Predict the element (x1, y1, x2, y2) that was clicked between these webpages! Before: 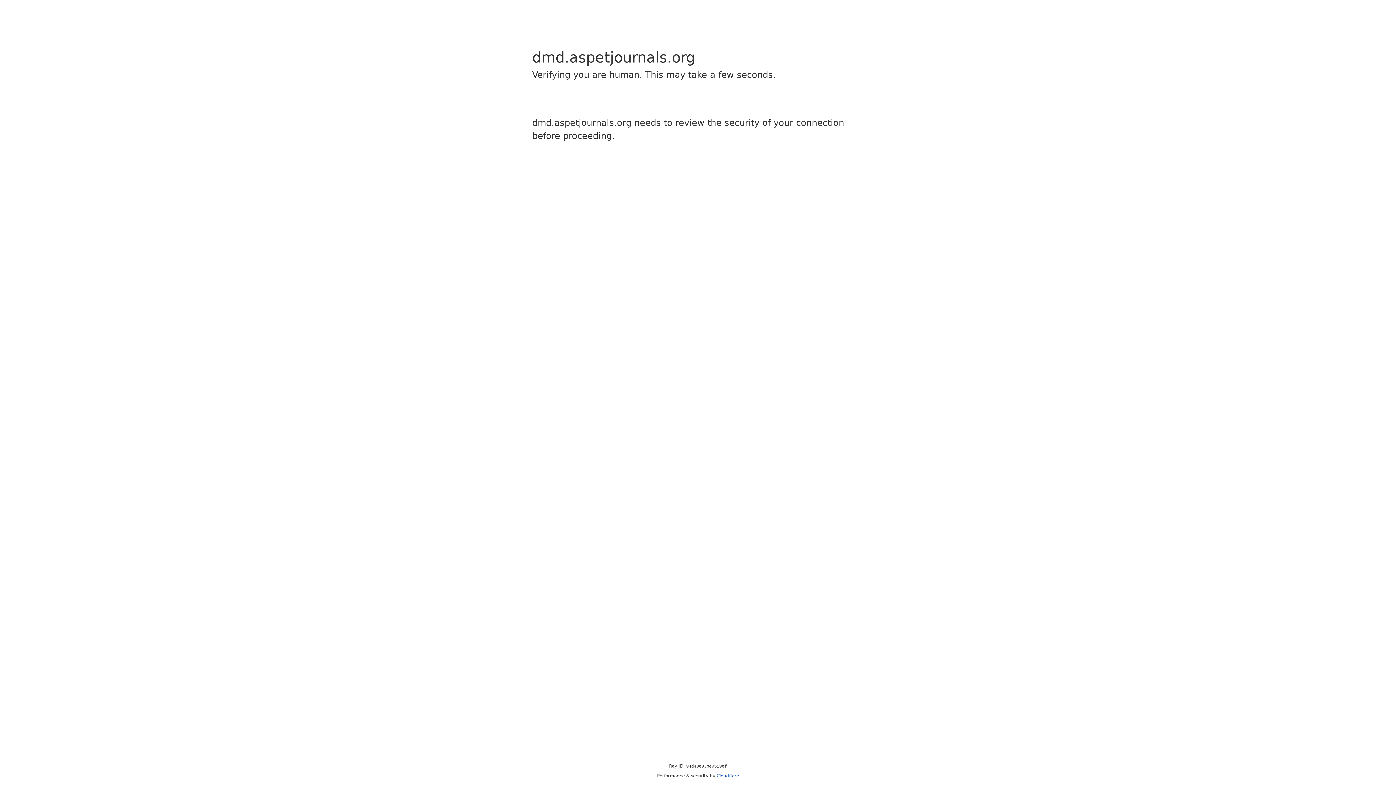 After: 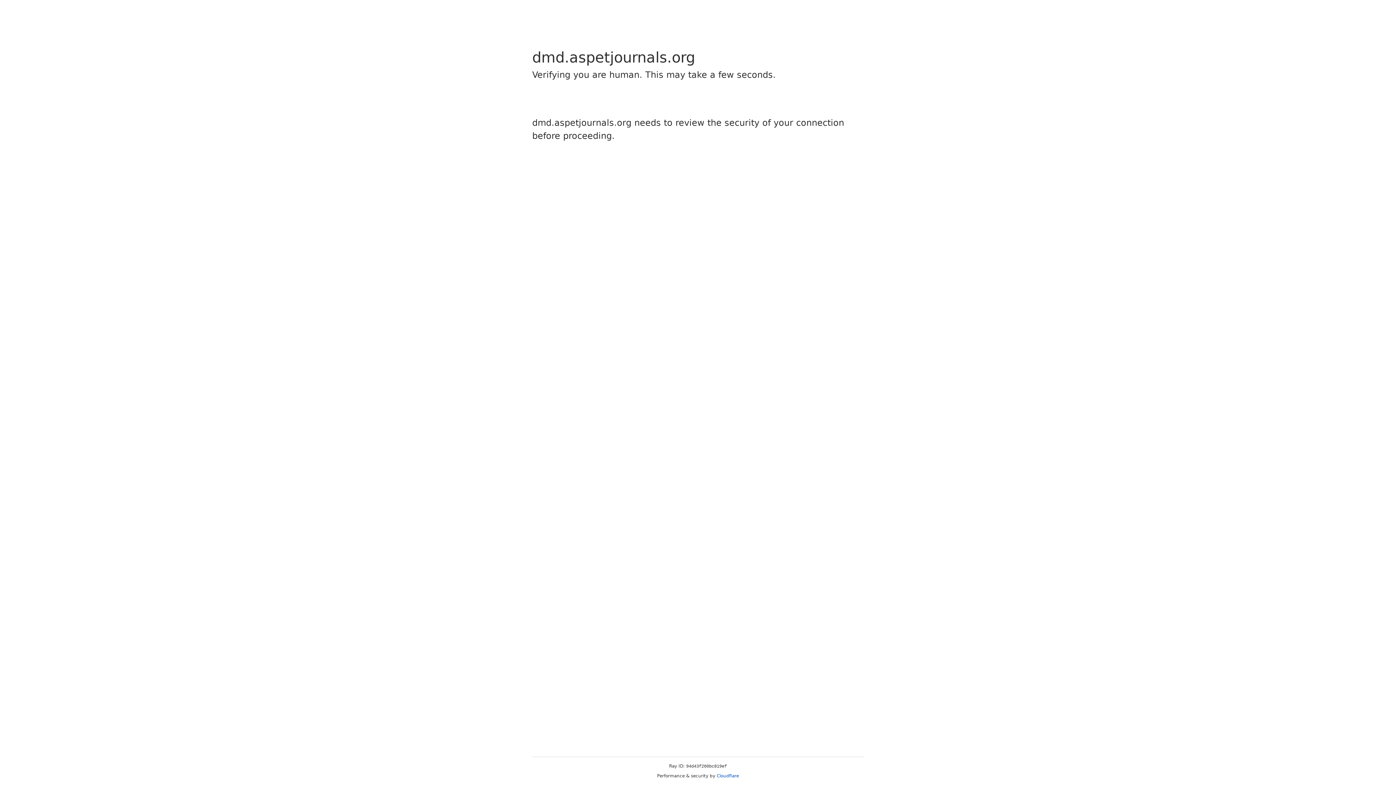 Action: label: Cloudflare bbox: (716, 773, 739, 778)